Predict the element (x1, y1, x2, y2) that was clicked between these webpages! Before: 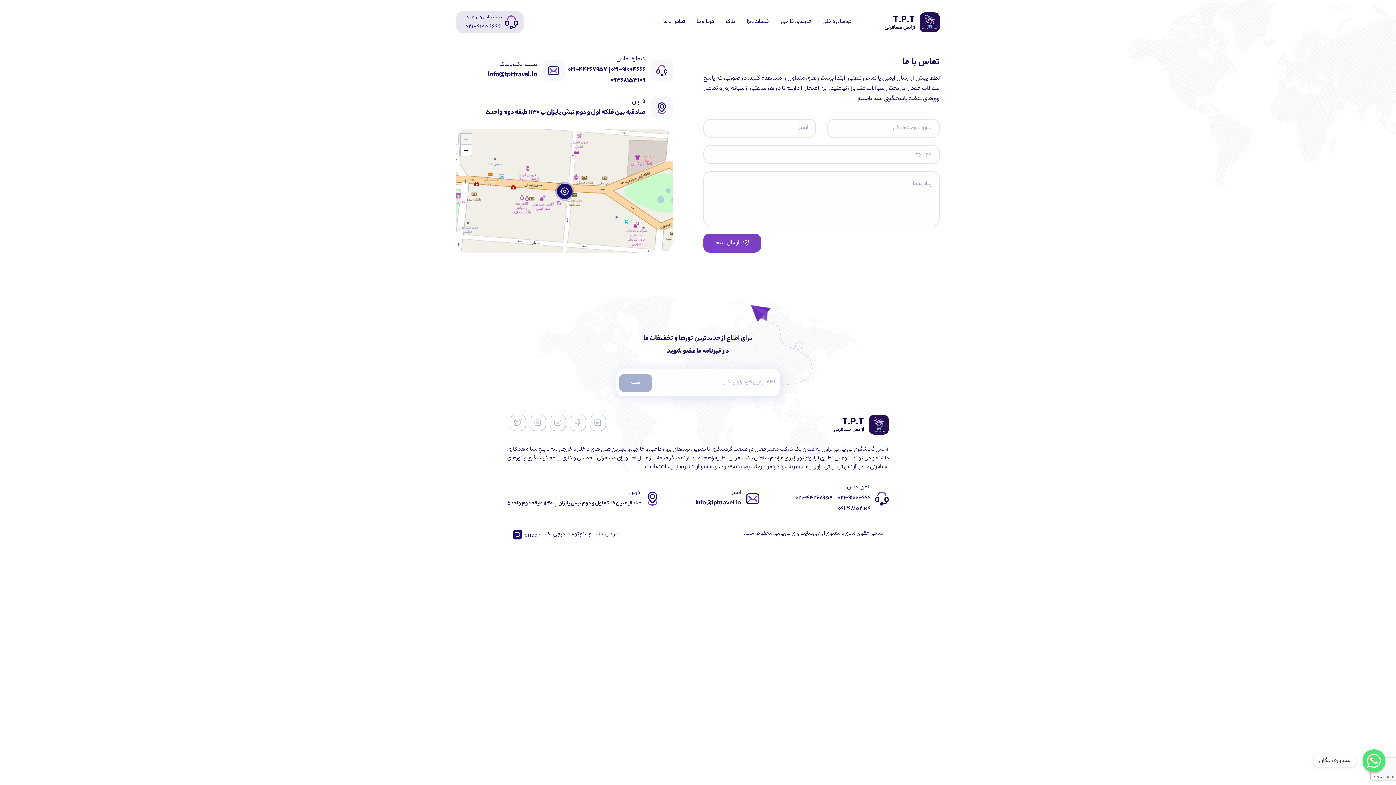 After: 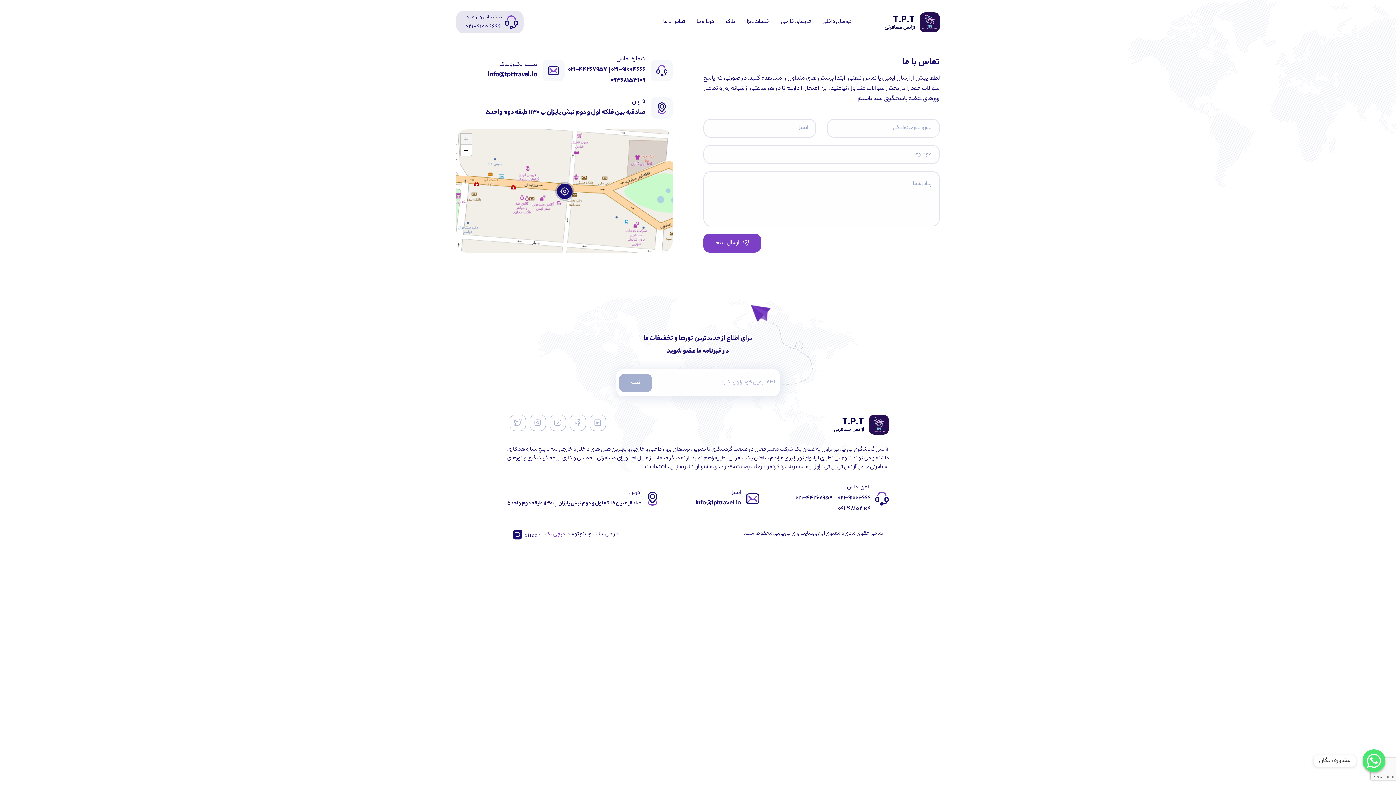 Action: label: دیجی تک
| bbox: (512, 529, 565, 540)